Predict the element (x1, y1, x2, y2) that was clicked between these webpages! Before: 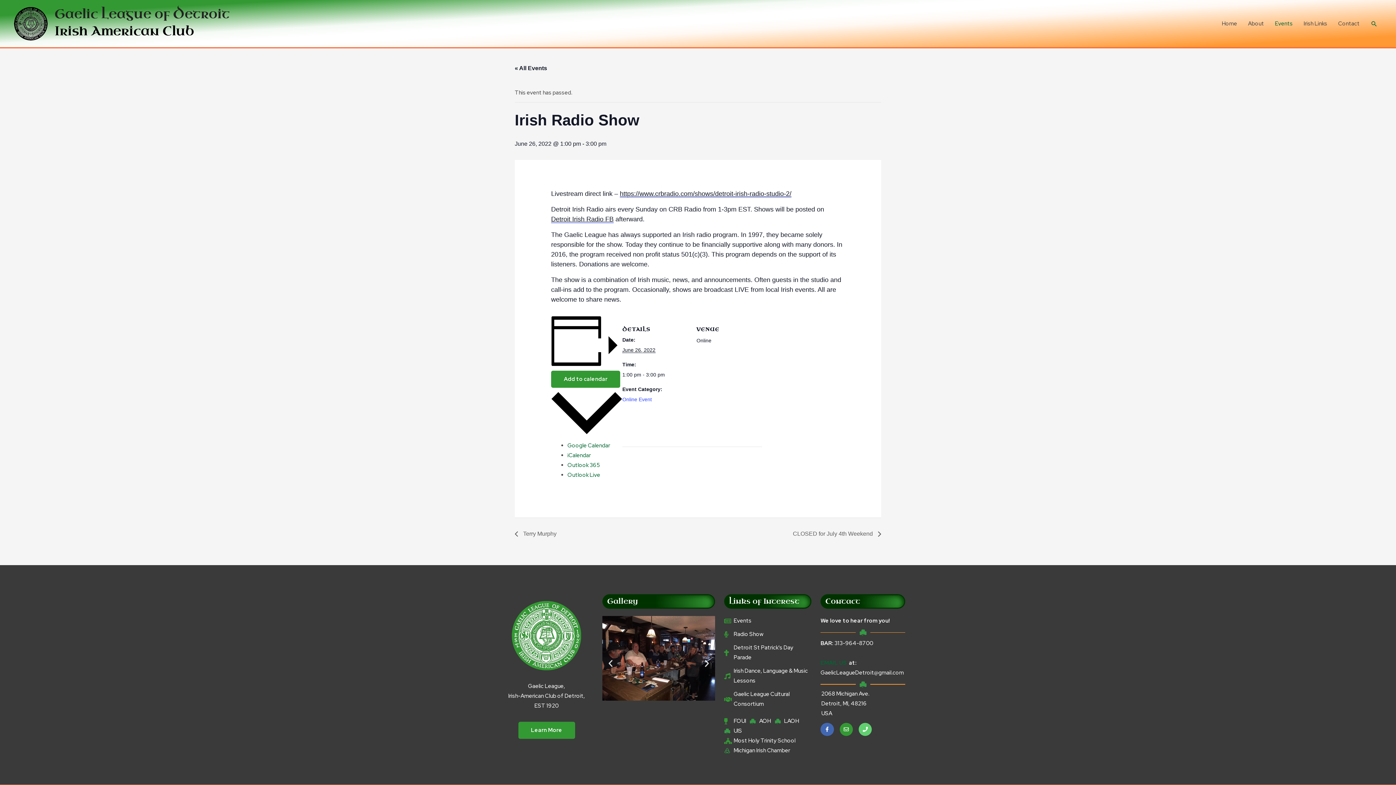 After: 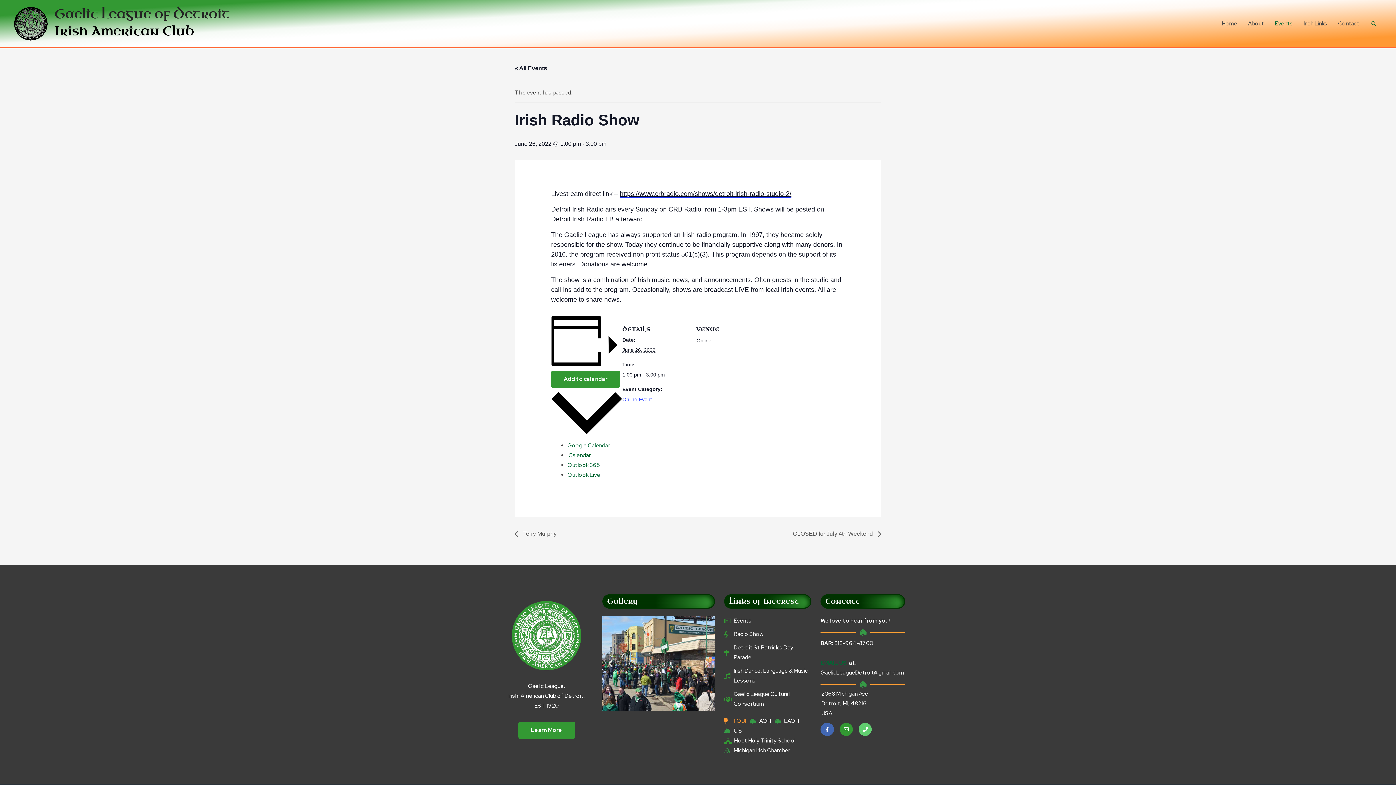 Action: label: FOUI bbox: (724, 716, 746, 726)